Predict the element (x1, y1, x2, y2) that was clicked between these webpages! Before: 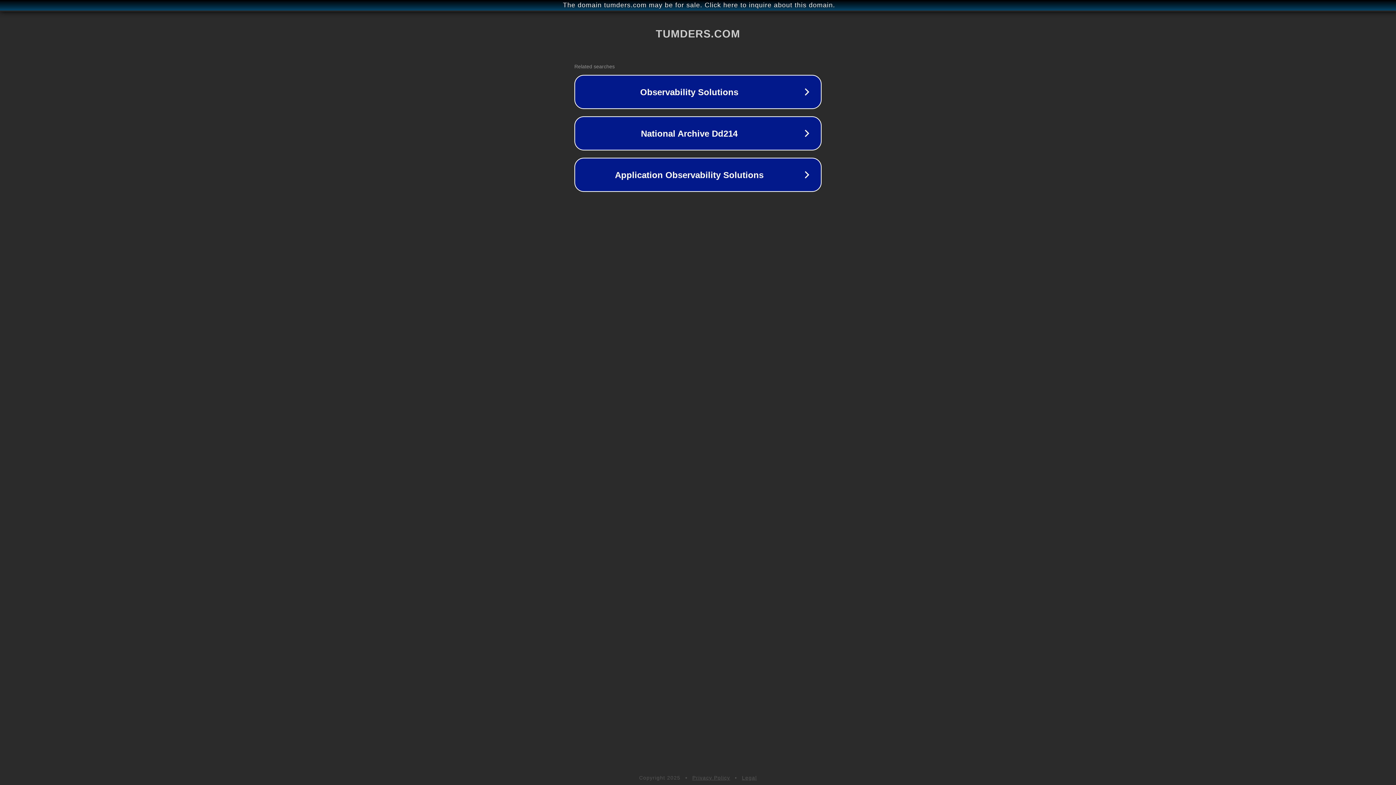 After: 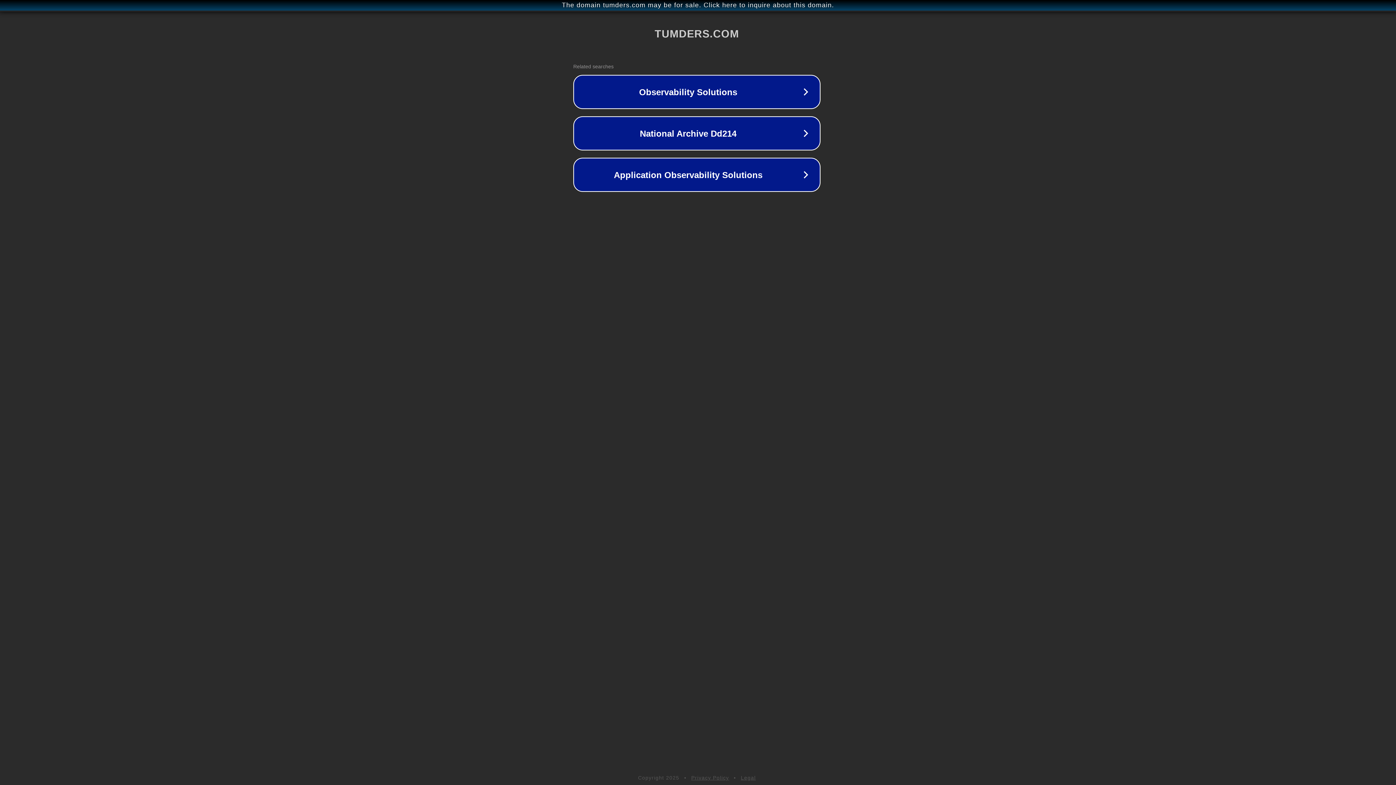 Action: label: The domain tumders.com may be for sale. Click here to inquire about this domain. bbox: (1, 1, 1397, 9)